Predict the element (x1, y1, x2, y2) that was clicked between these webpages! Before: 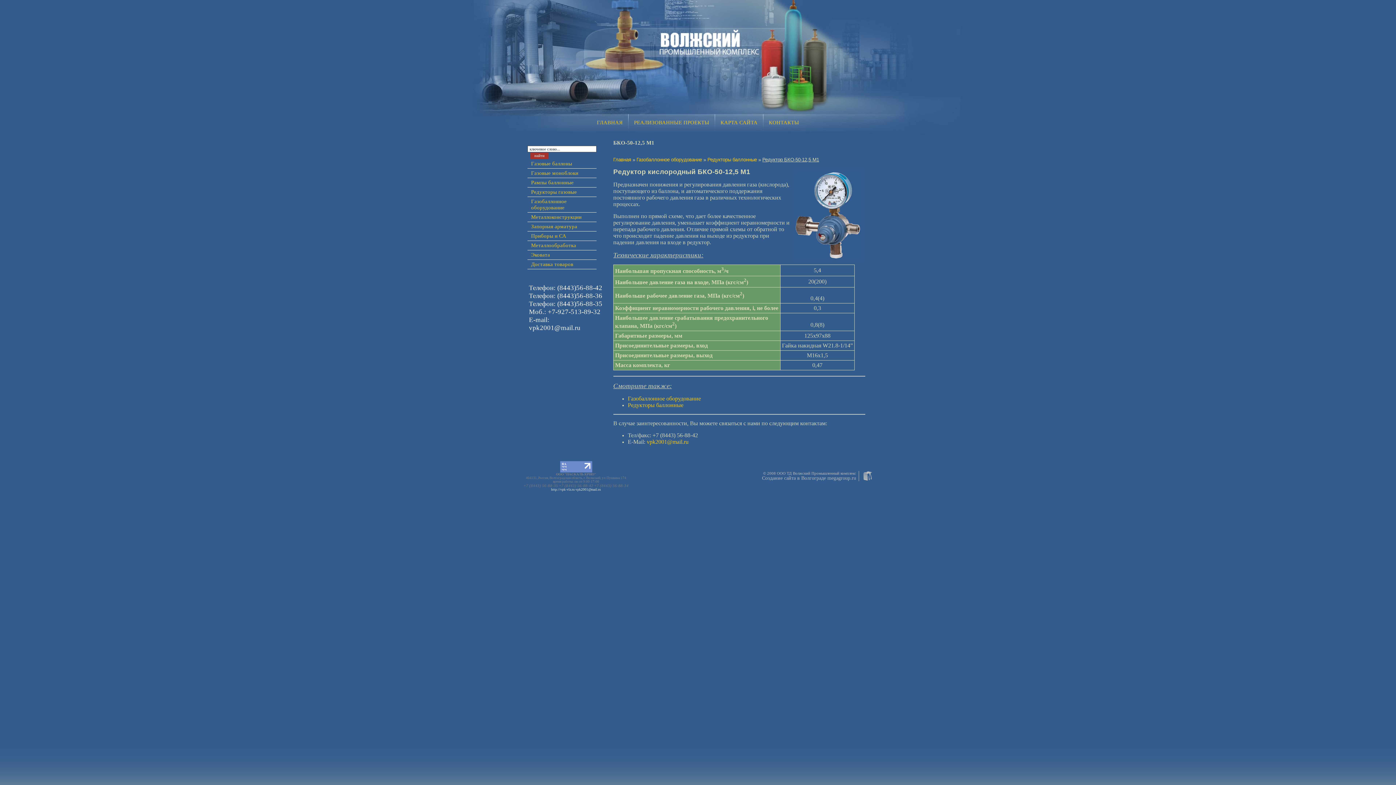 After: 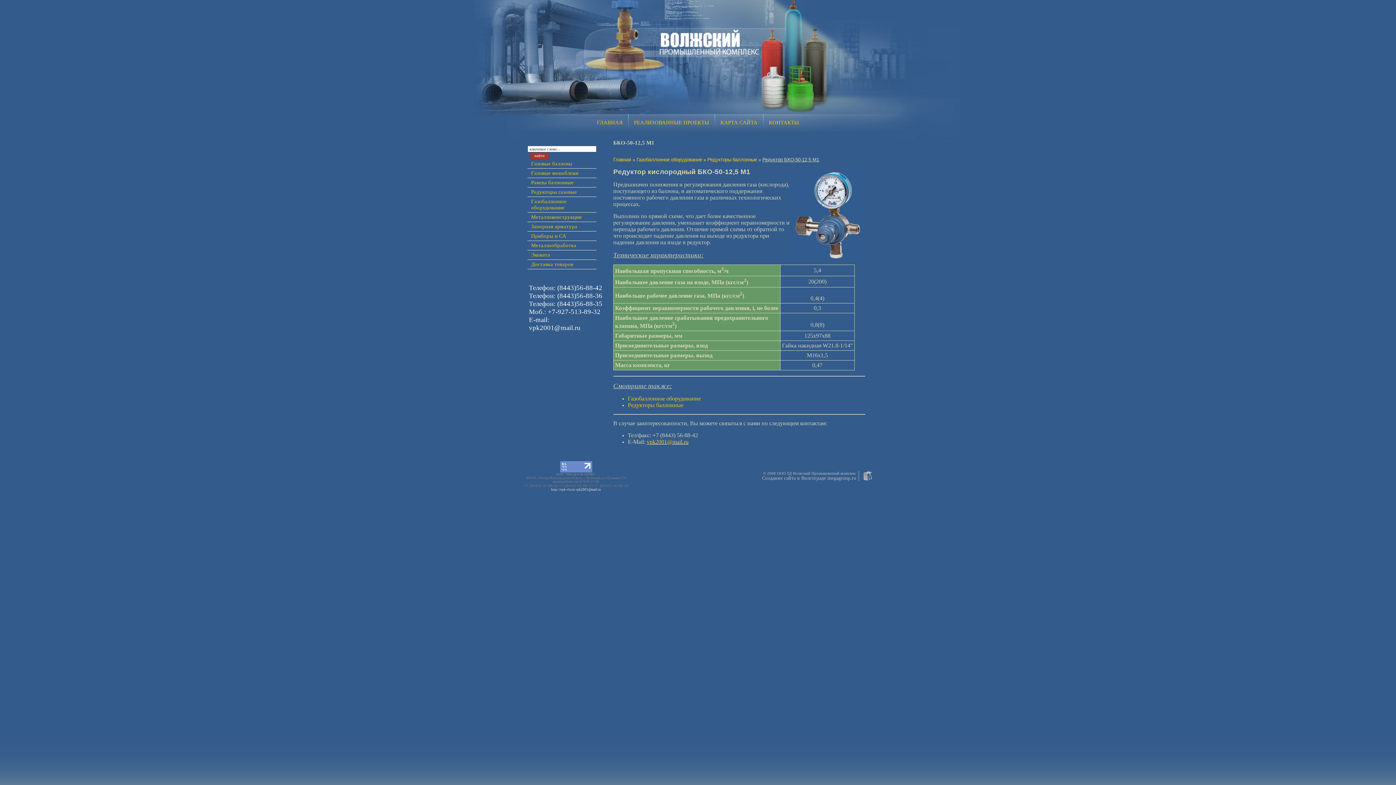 Action: bbox: (646, 439, 688, 445) label: vpk2001@mail.ru